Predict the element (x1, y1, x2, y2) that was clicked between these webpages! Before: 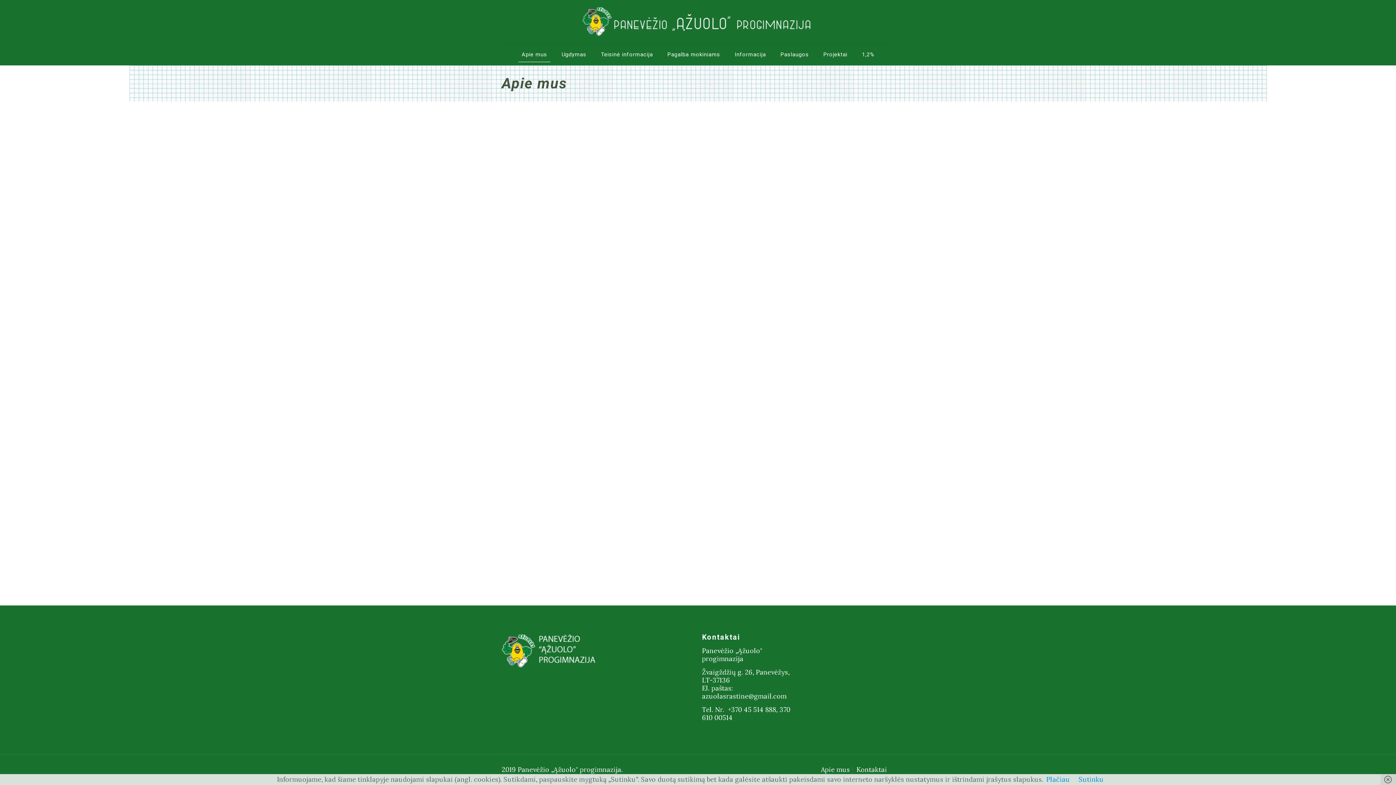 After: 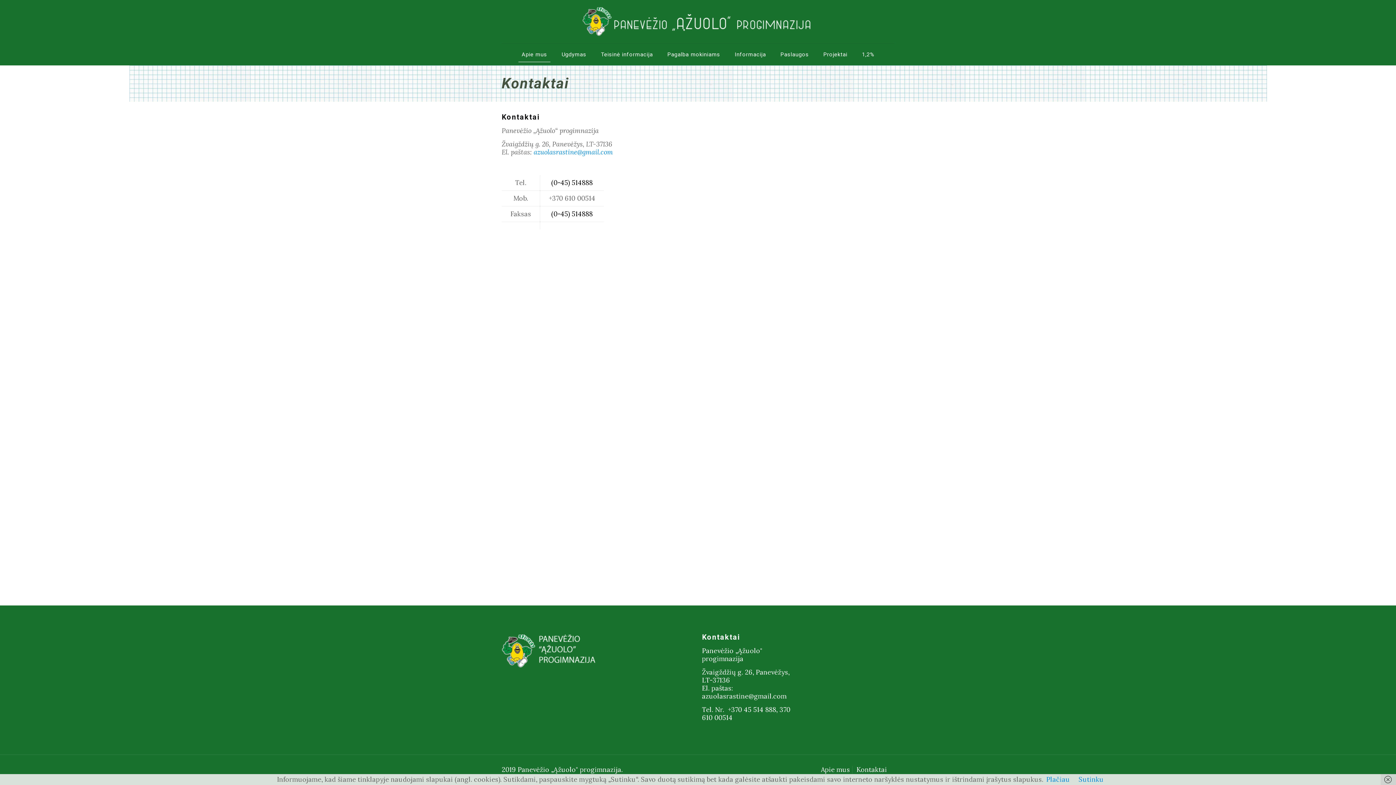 Action: bbox: (856, 765, 887, 774) label: Kontaktai